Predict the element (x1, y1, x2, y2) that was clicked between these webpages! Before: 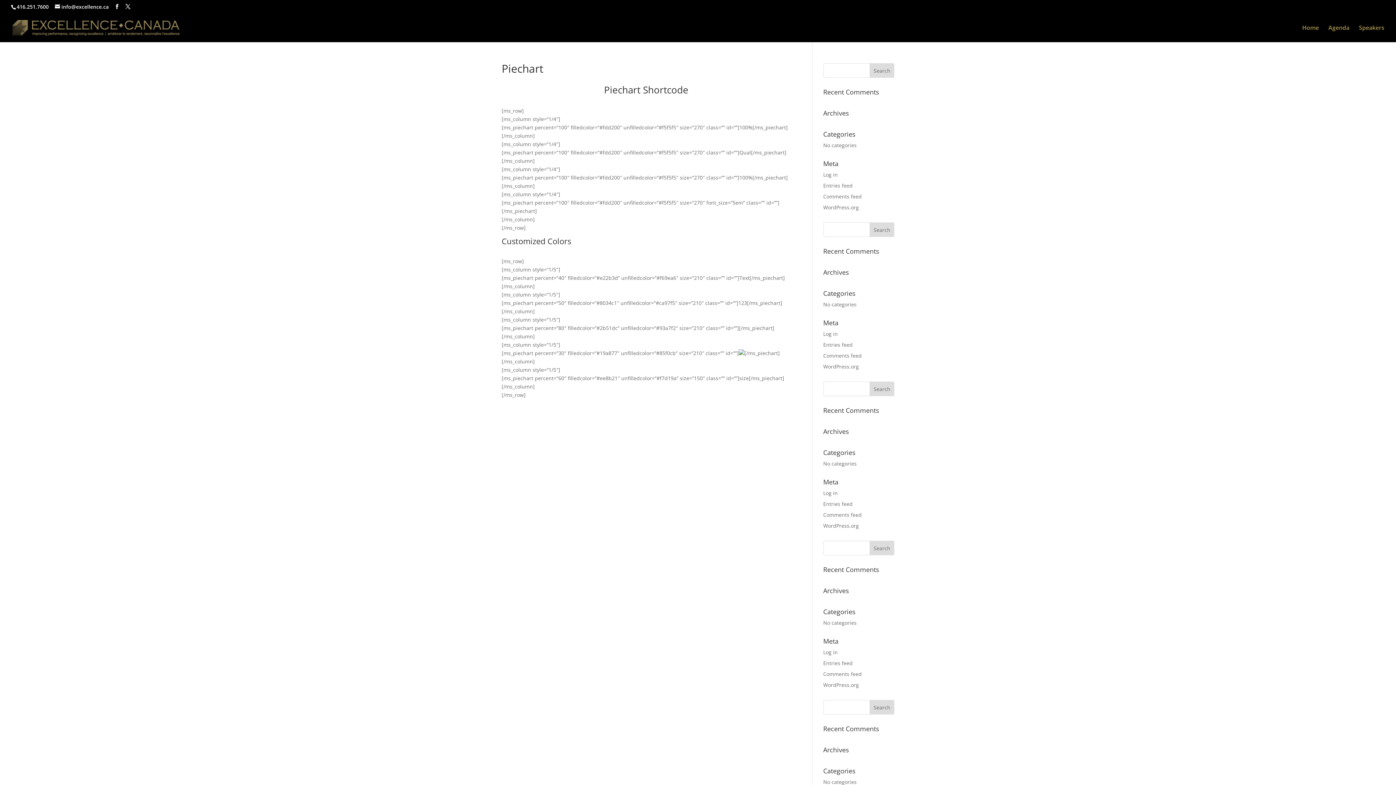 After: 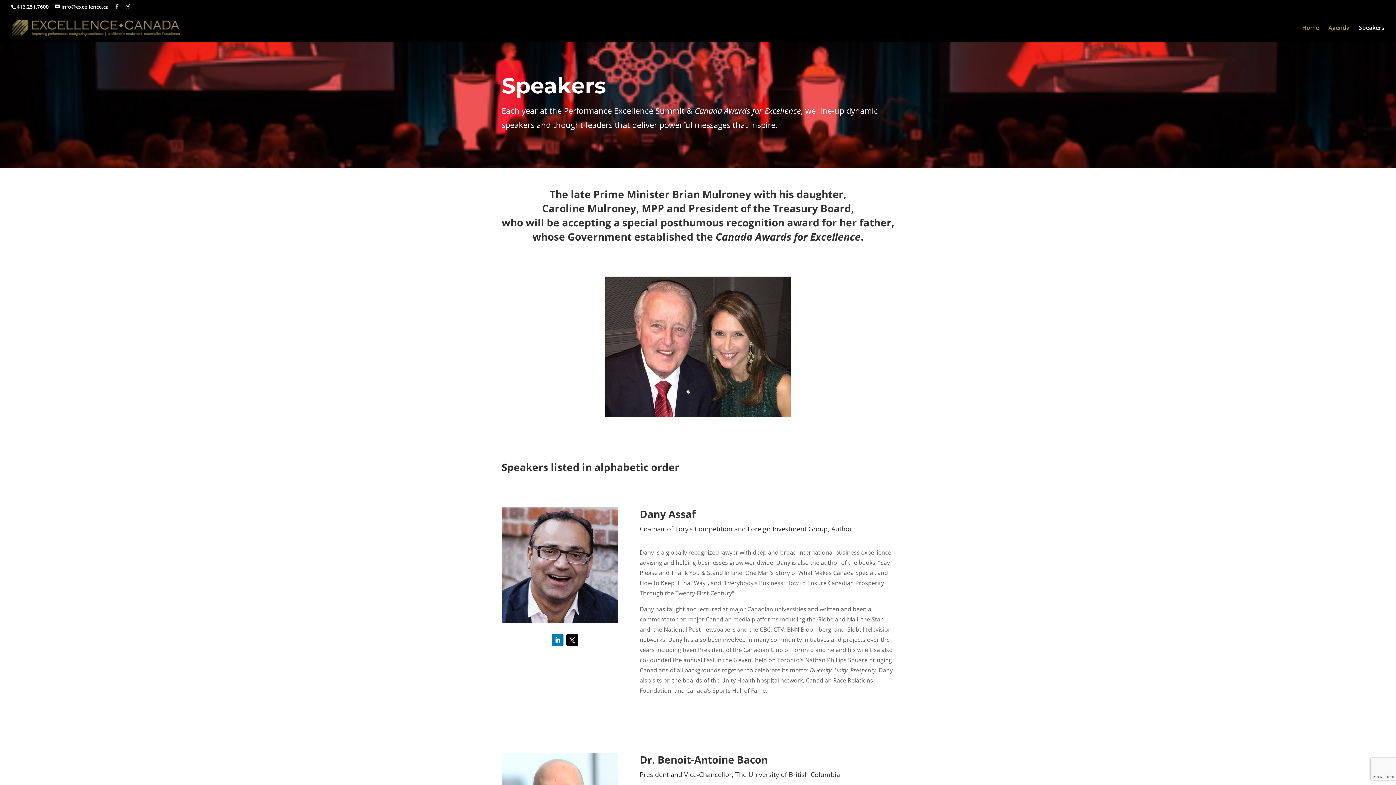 Action: bbox: (1359, 25, 1384, 42) label: Speakers